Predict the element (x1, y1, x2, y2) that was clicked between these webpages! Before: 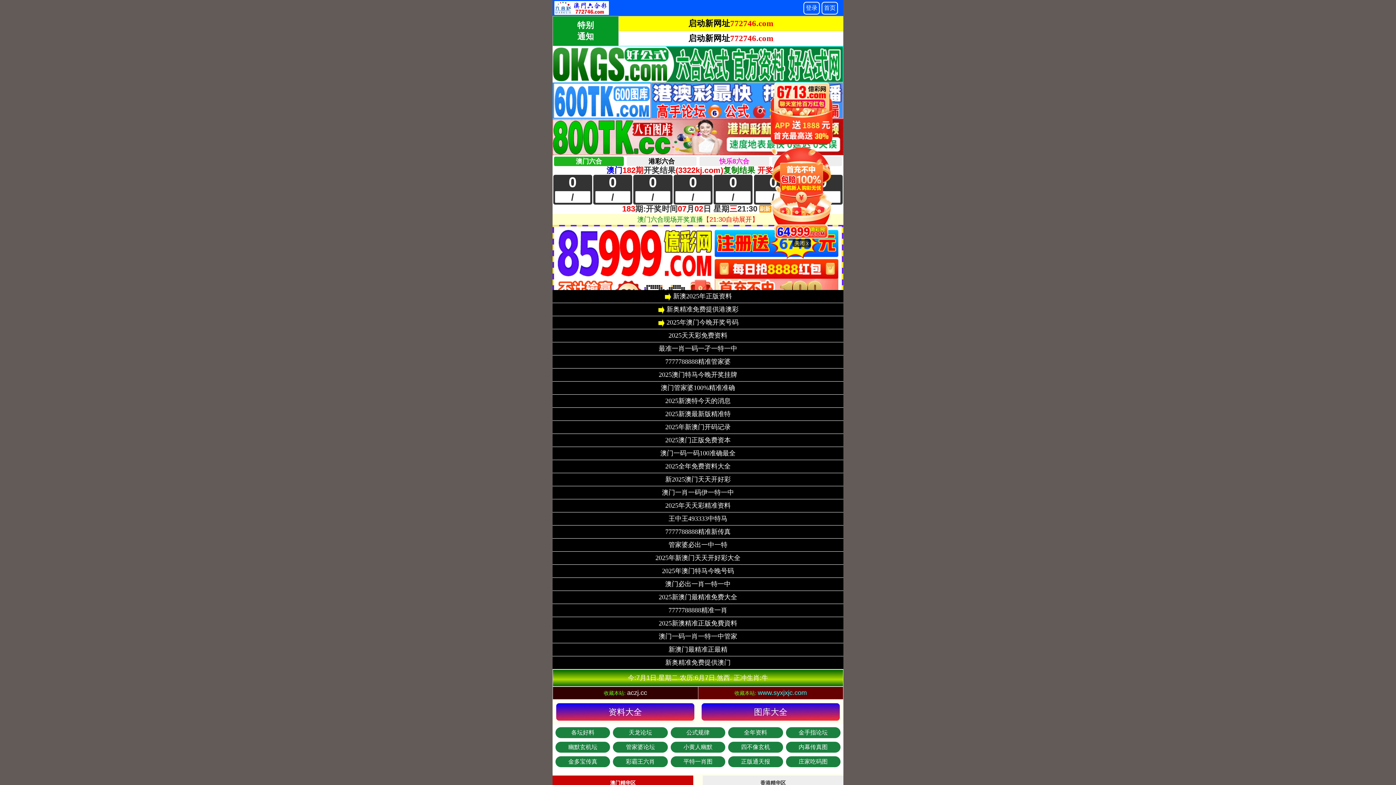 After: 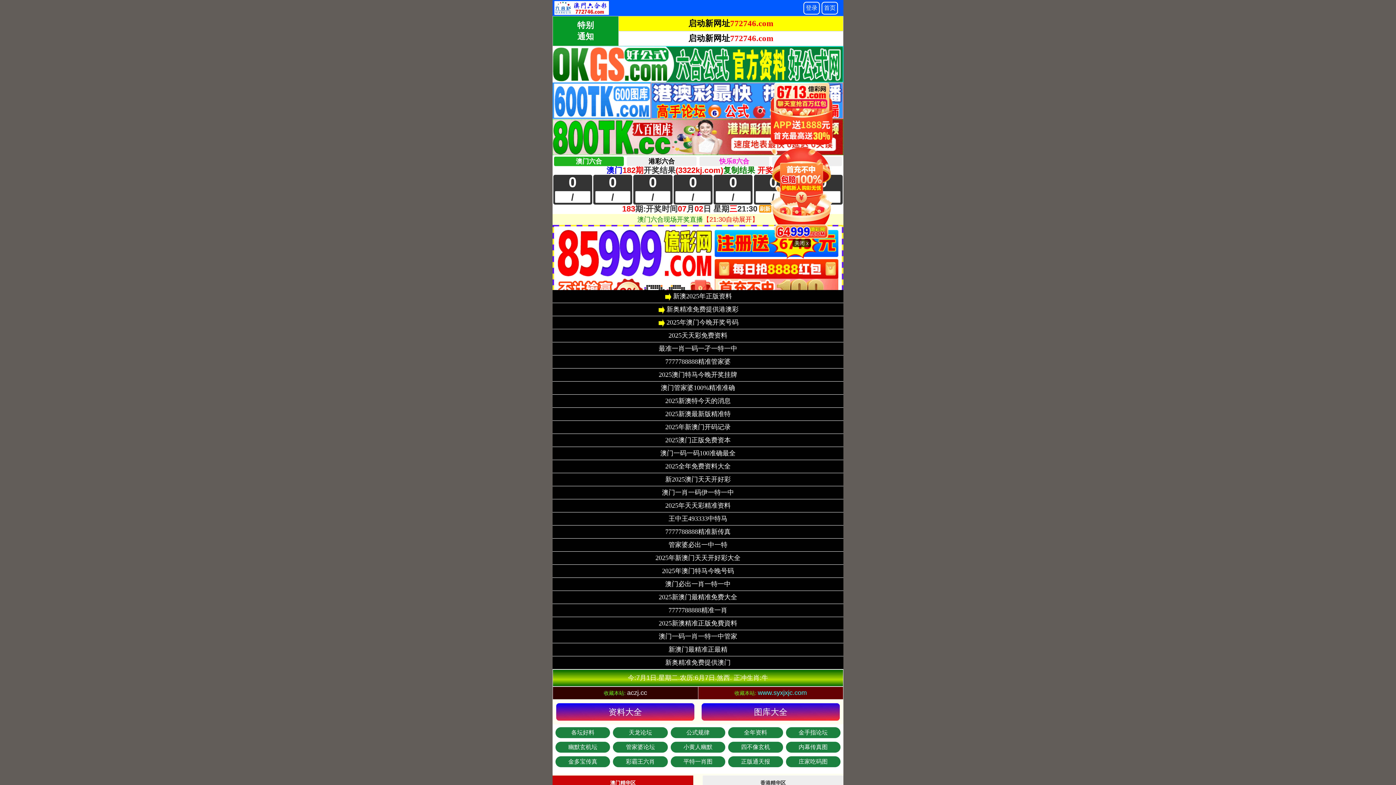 Action: bbox: (666, 320, 738, 325) label: 2025年澳门今晚开奖号码